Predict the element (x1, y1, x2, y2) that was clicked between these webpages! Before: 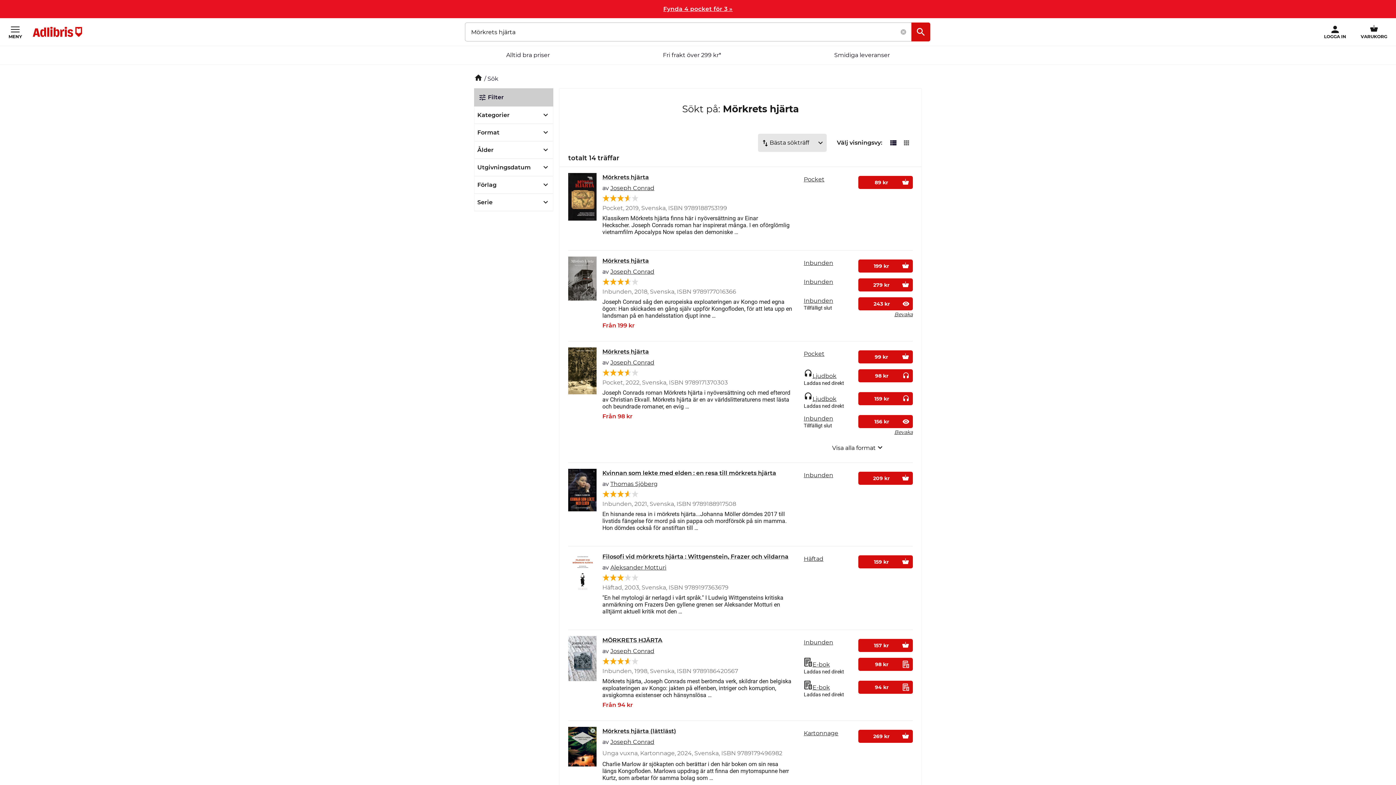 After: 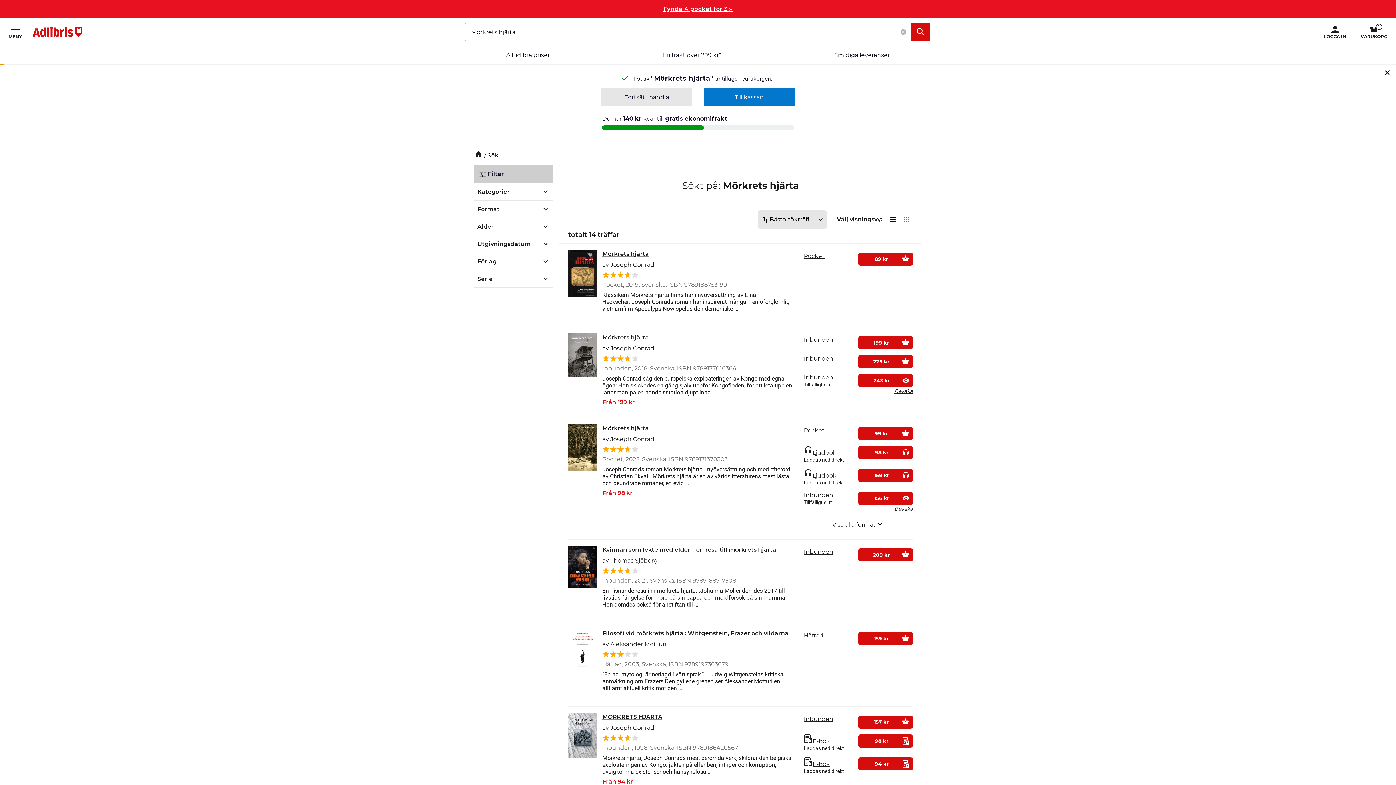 Action: bbox: (858, 392, 913, 405) label: 159 kr